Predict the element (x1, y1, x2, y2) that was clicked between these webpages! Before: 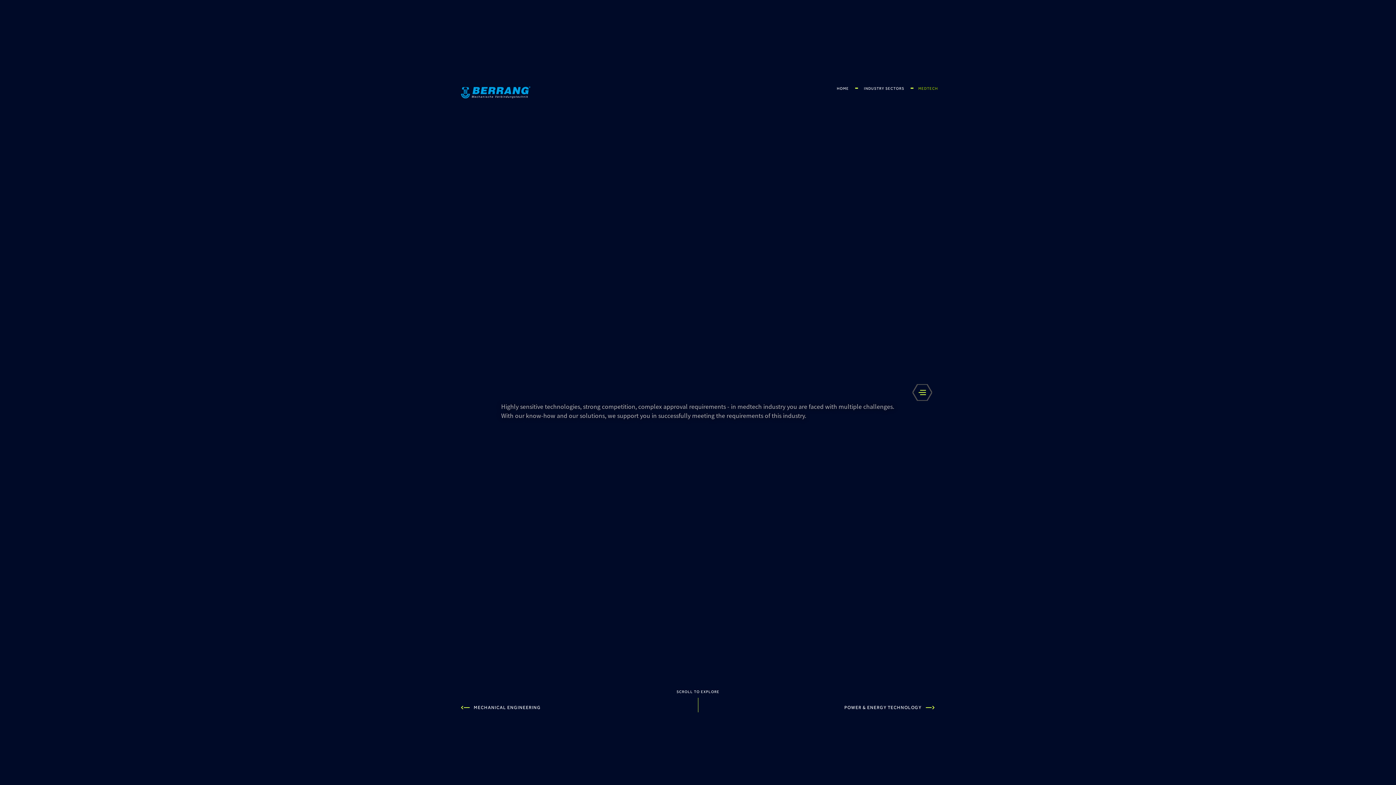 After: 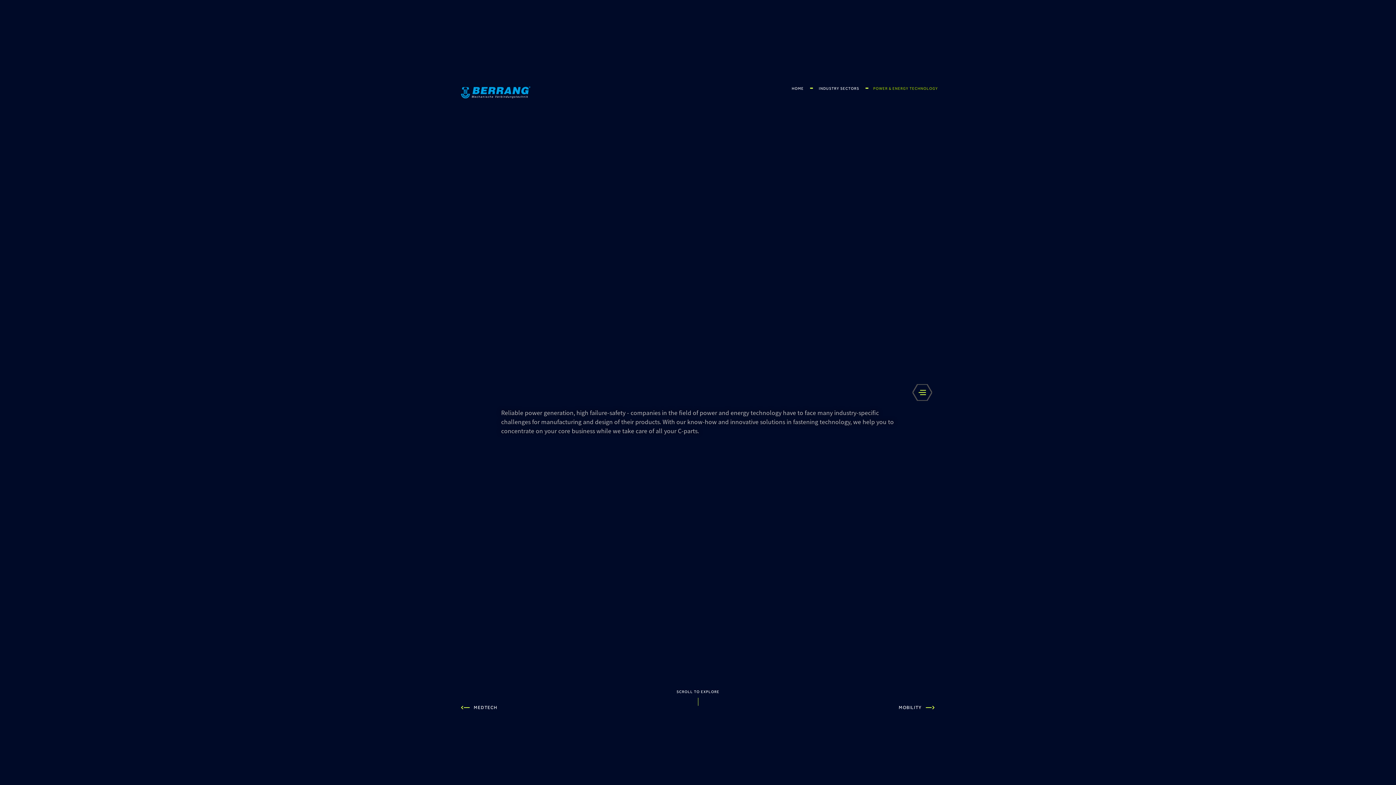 Action: label: POWER & ENERGY TECHNOLOGY bbox: (702, 705, 935, 710)